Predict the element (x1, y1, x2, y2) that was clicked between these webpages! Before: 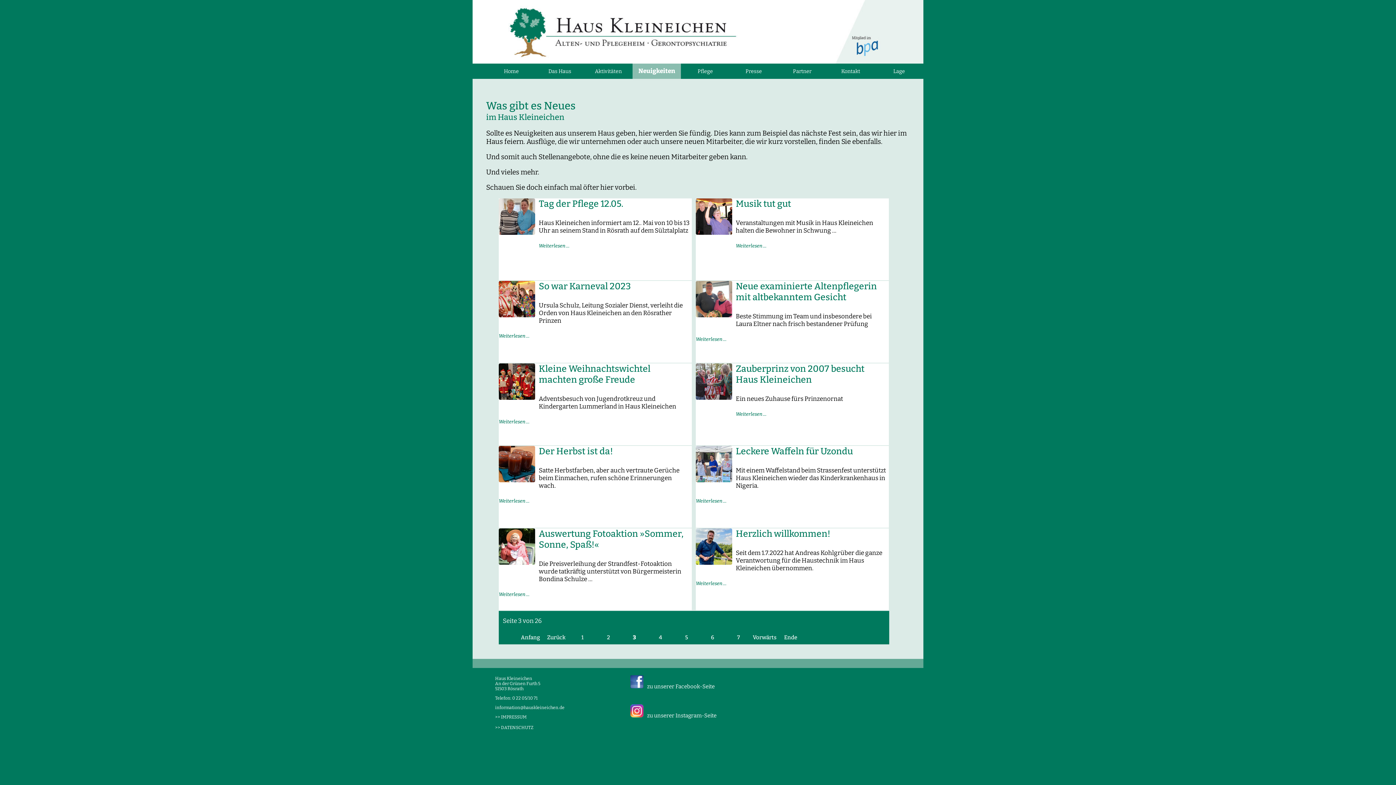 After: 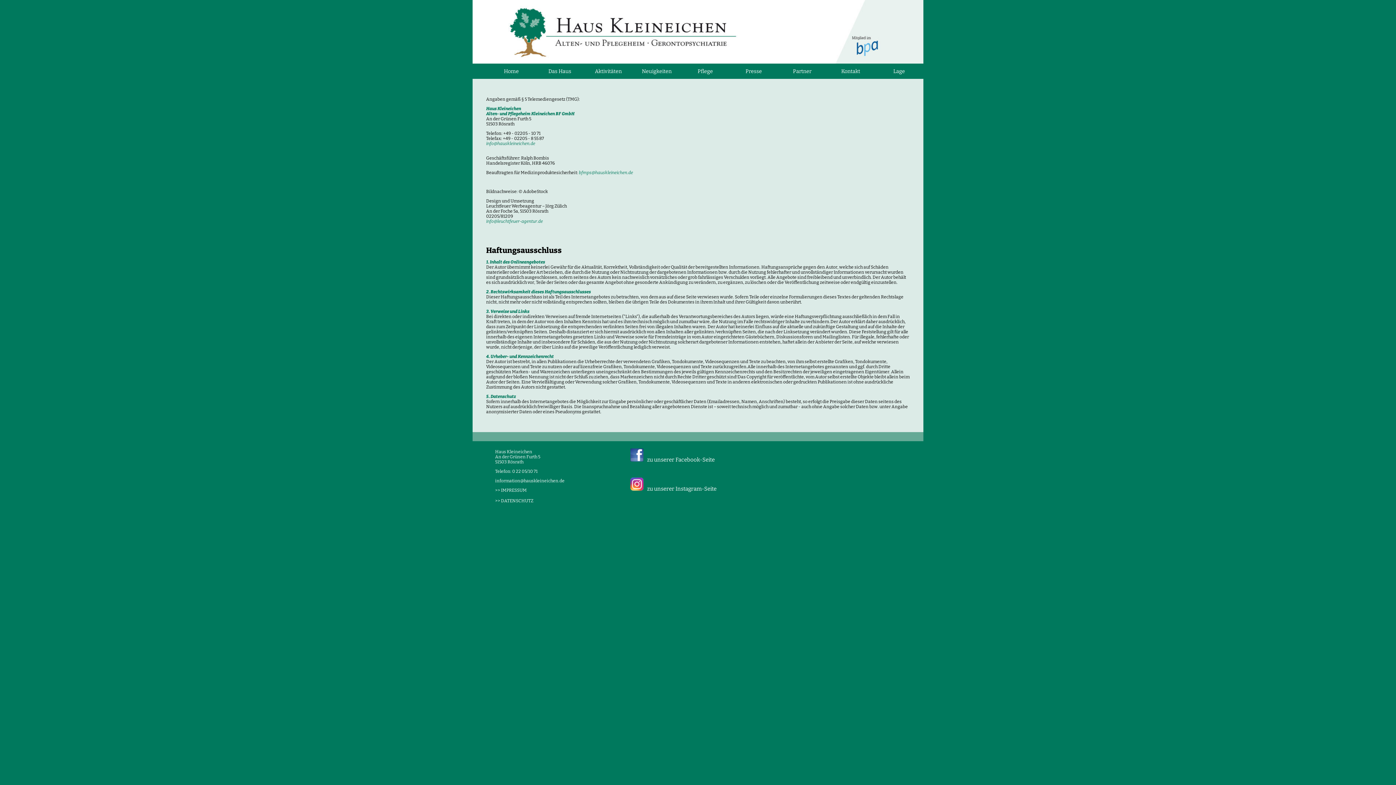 Action: bbox: (495, 714, 526, 719) label: >> IMPRESSUM